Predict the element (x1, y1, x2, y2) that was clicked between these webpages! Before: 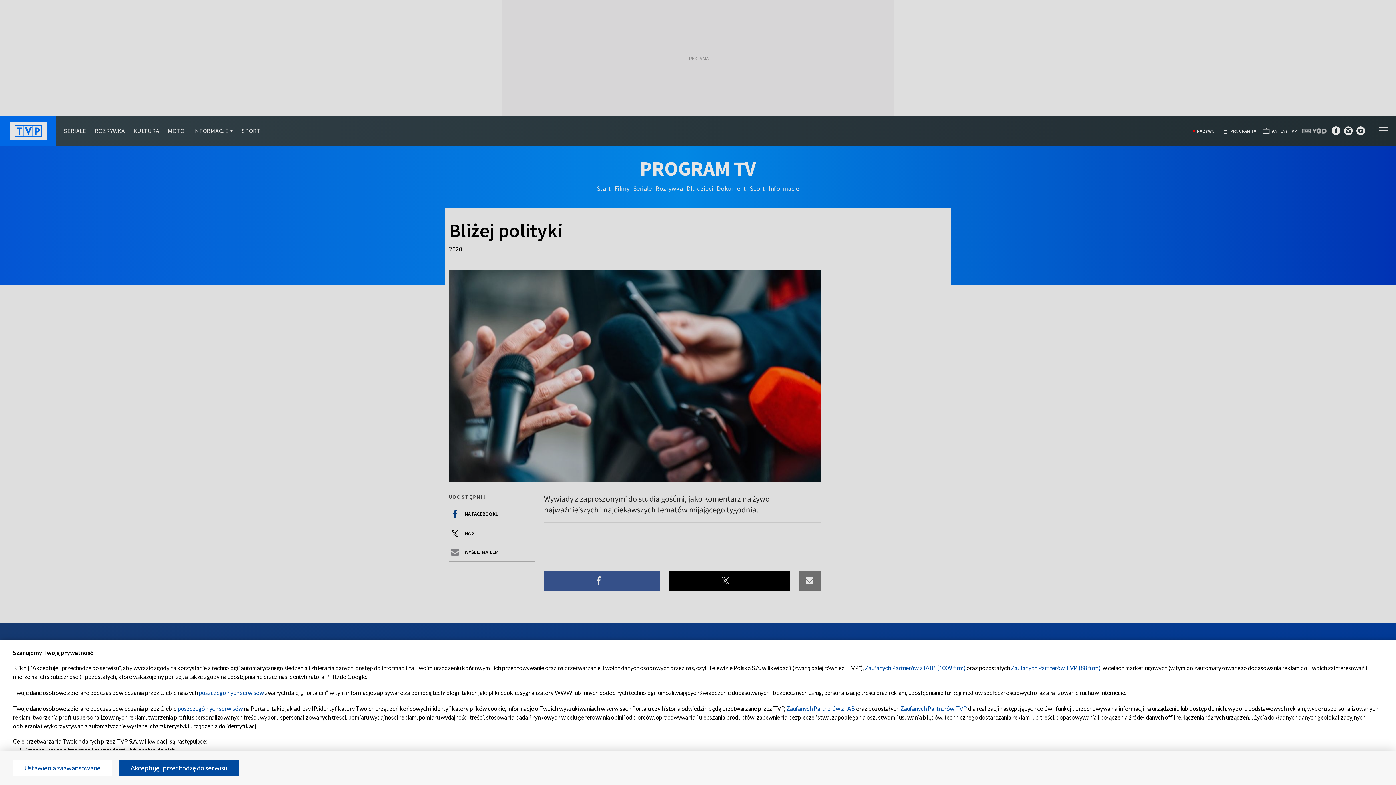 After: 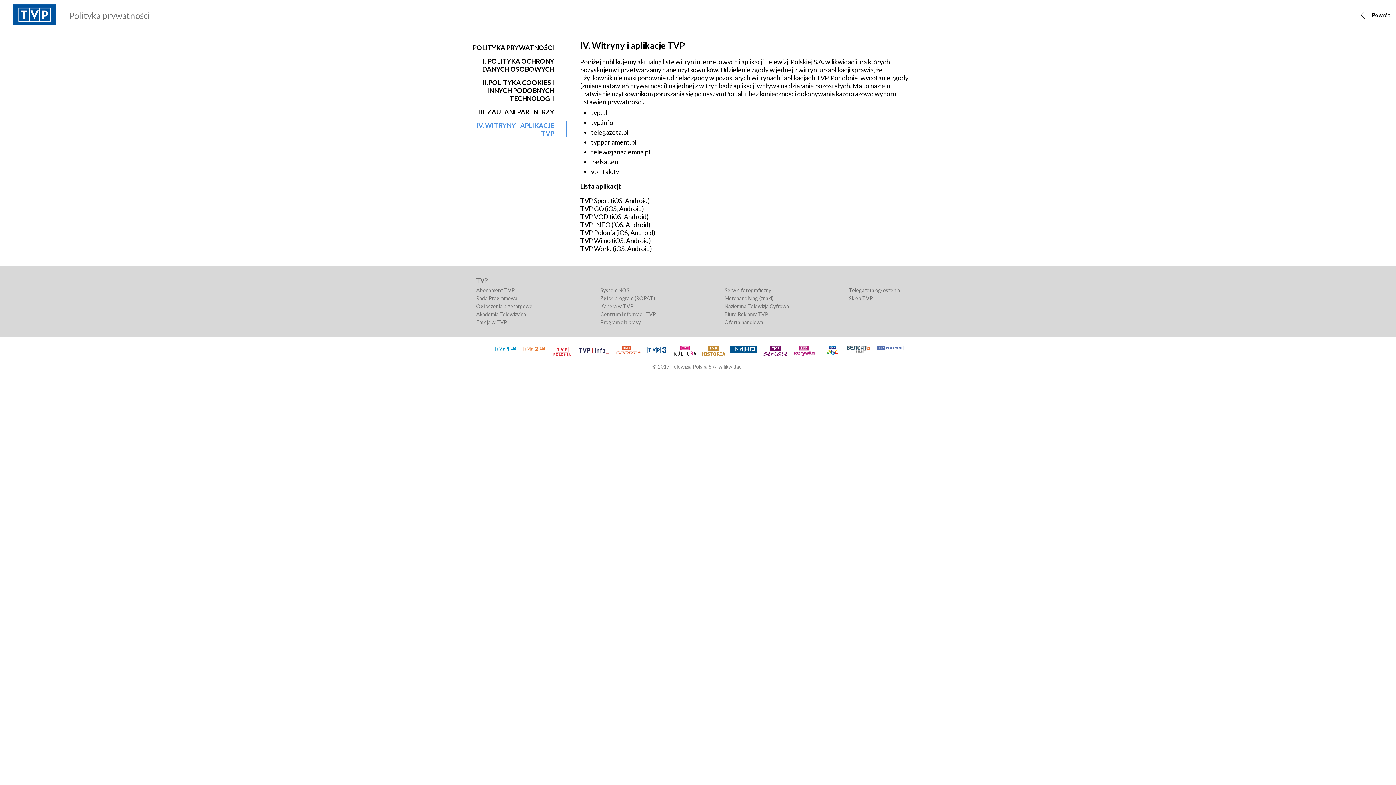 Action: label: poszczególnych serwisów bbox: (198, 689, 264, 696)